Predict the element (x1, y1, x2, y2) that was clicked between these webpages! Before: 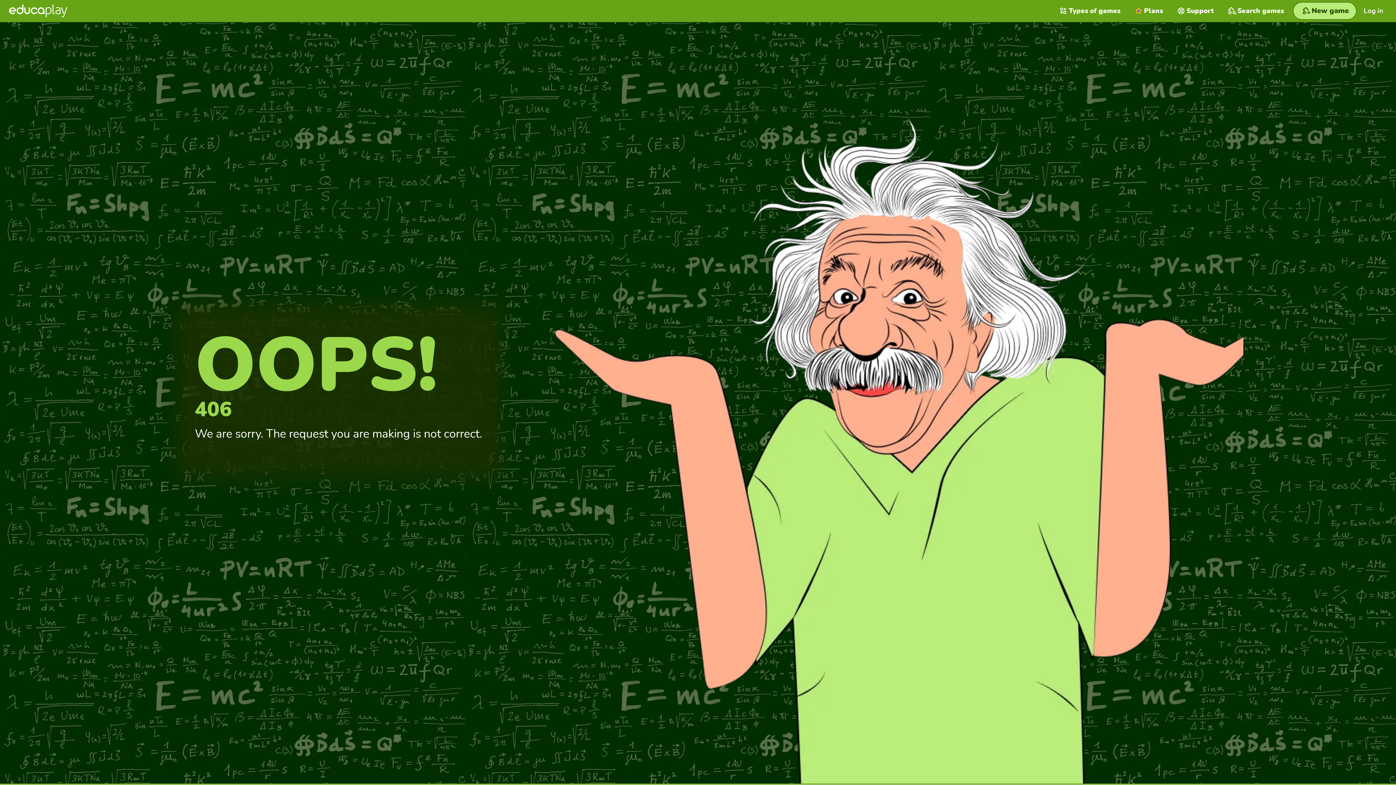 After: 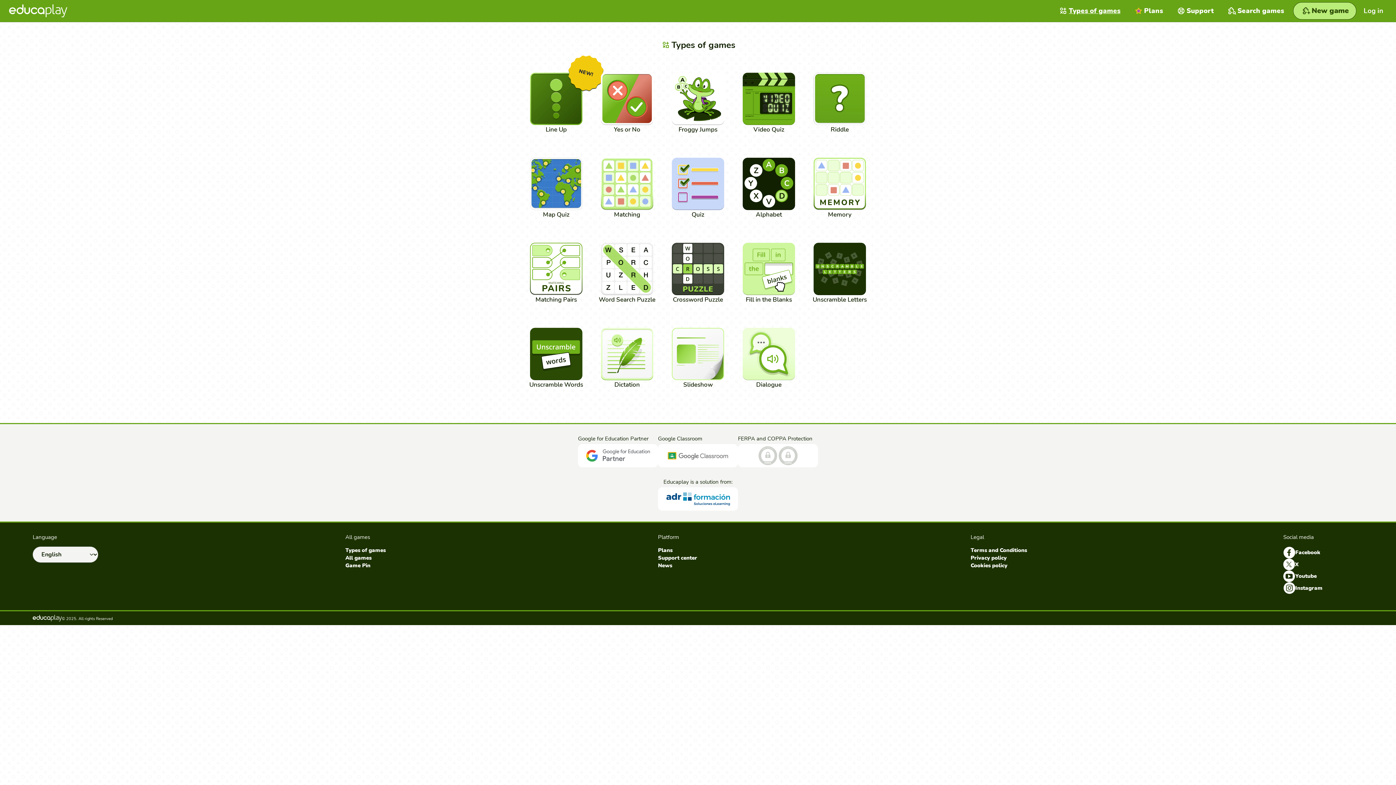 Action: bbox: (1052, 0, 1128, 21) label: Types of games